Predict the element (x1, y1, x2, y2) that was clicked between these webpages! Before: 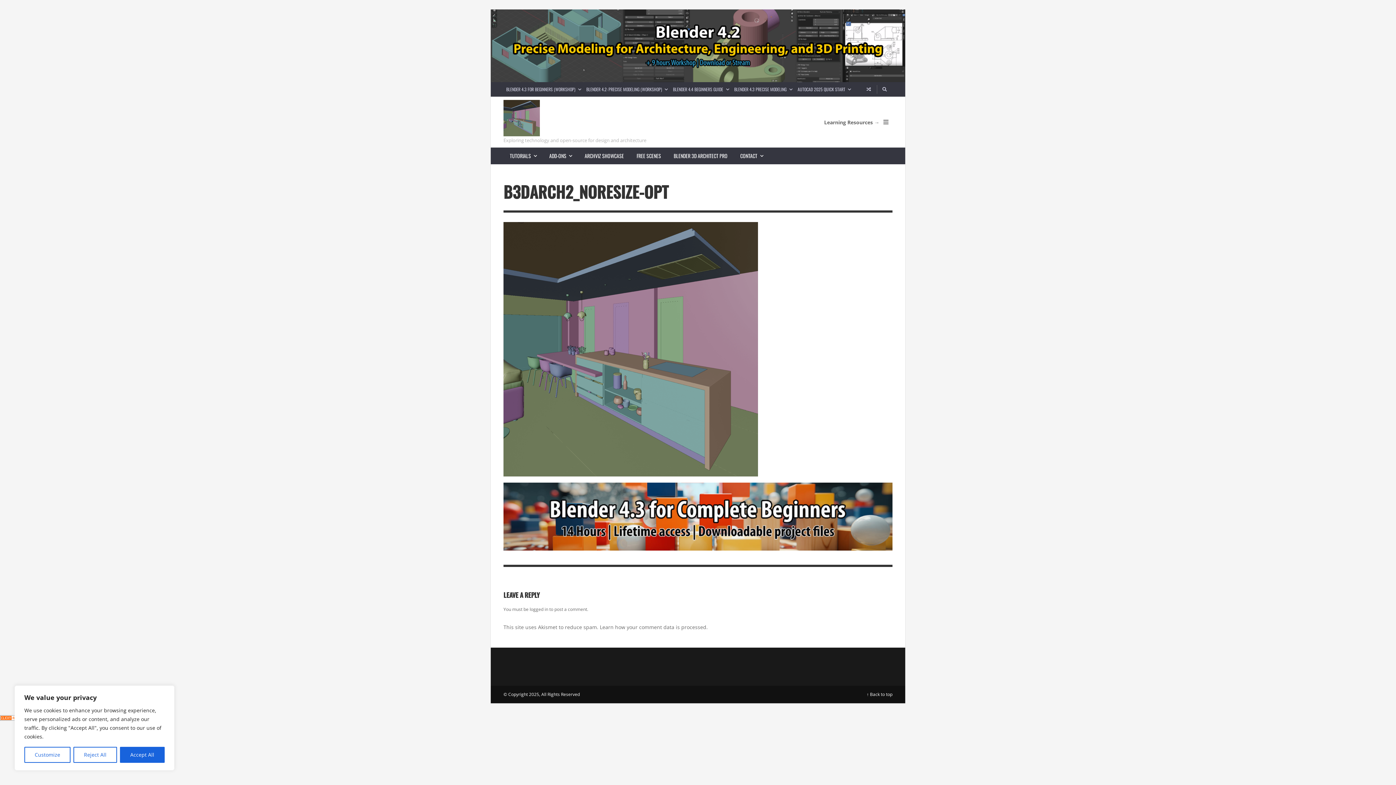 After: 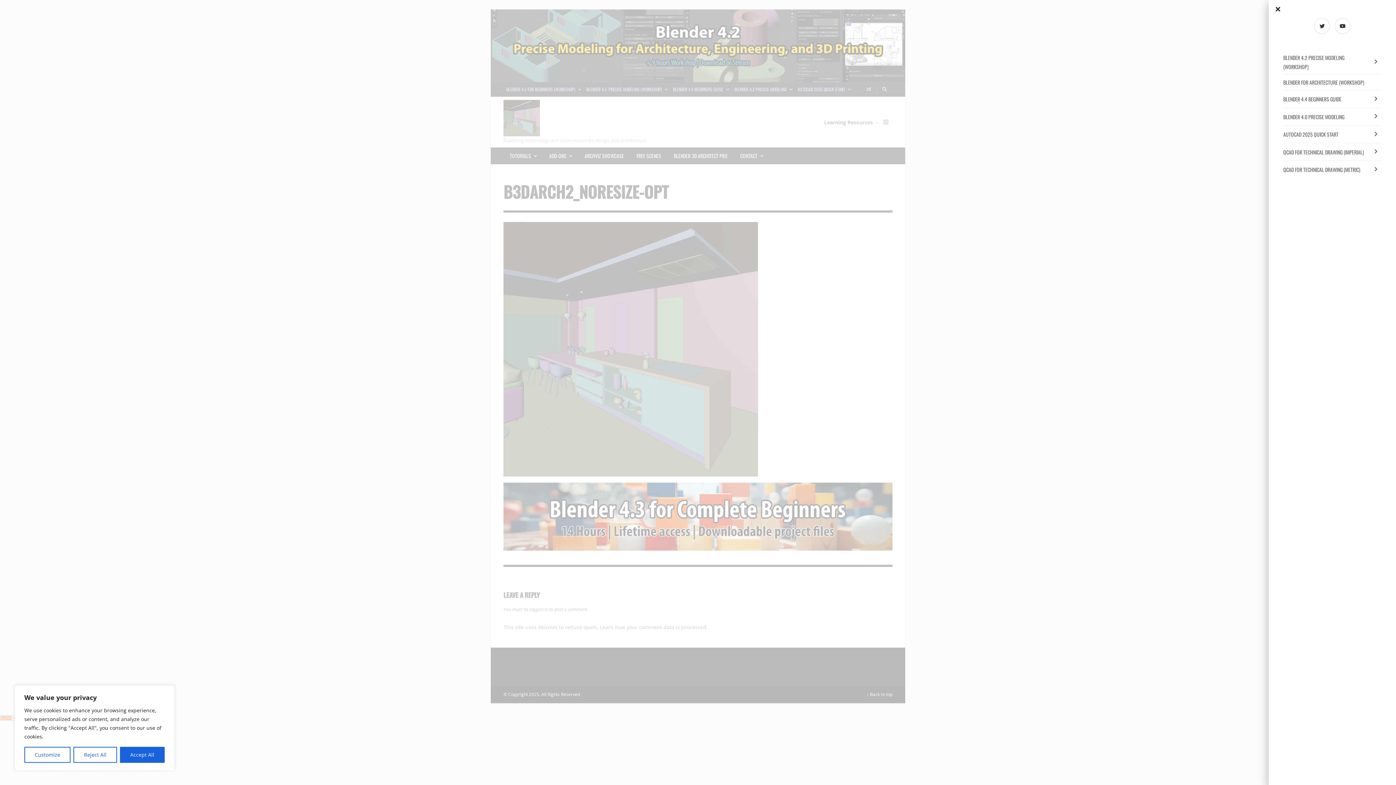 Action: bbox: (879, 115, 892, 128) label: Open Mobile Menu